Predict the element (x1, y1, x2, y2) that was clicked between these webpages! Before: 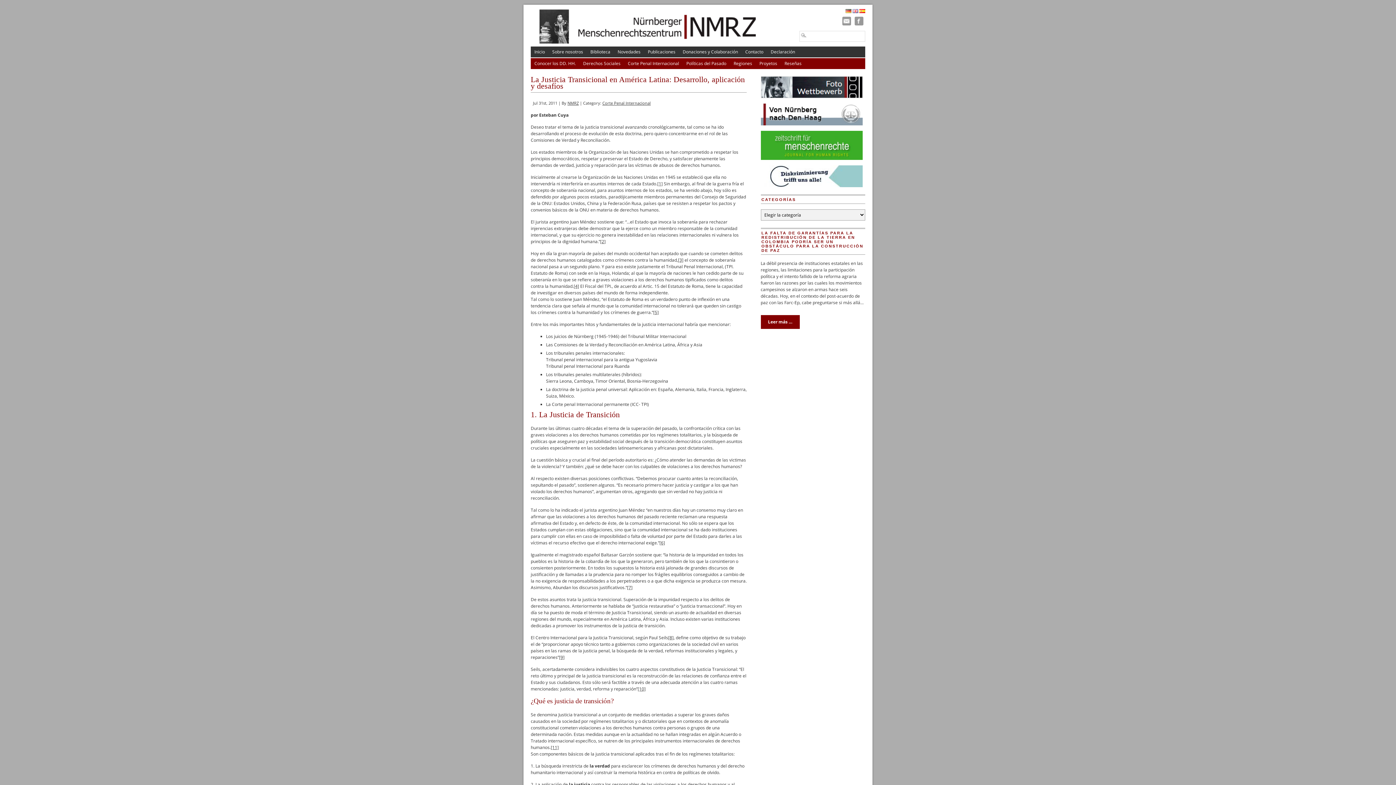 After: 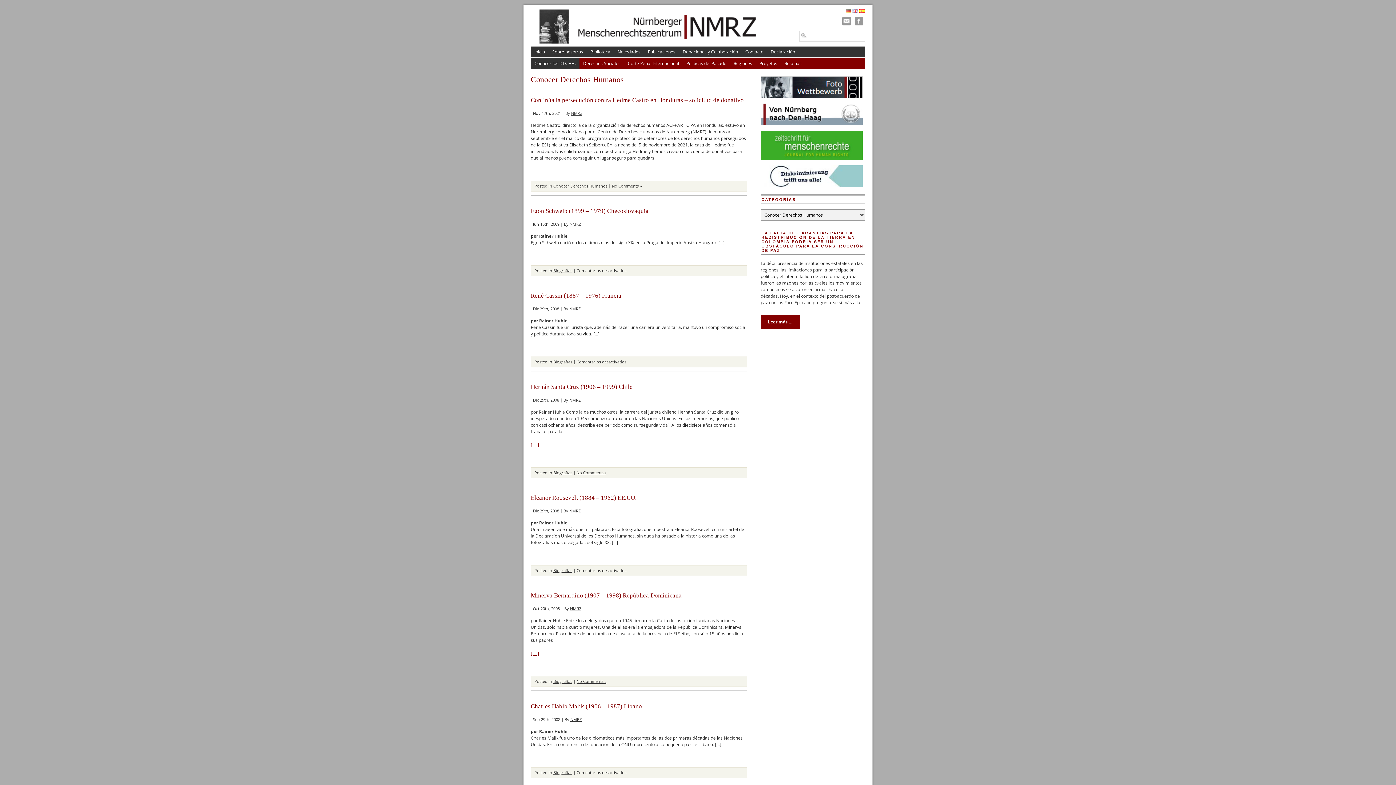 Action: bbox: (530, 58, 579, 69) label: Conocer los DD. HH.